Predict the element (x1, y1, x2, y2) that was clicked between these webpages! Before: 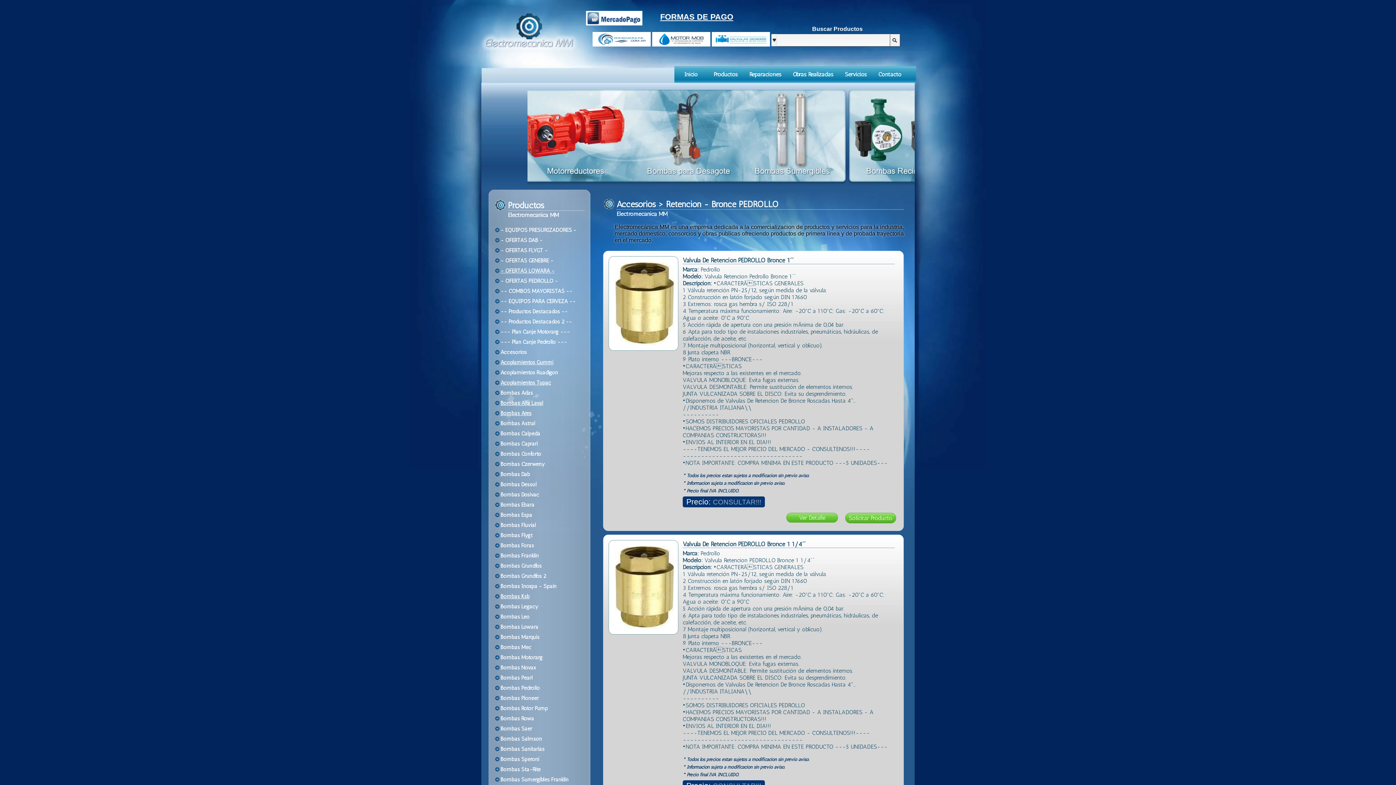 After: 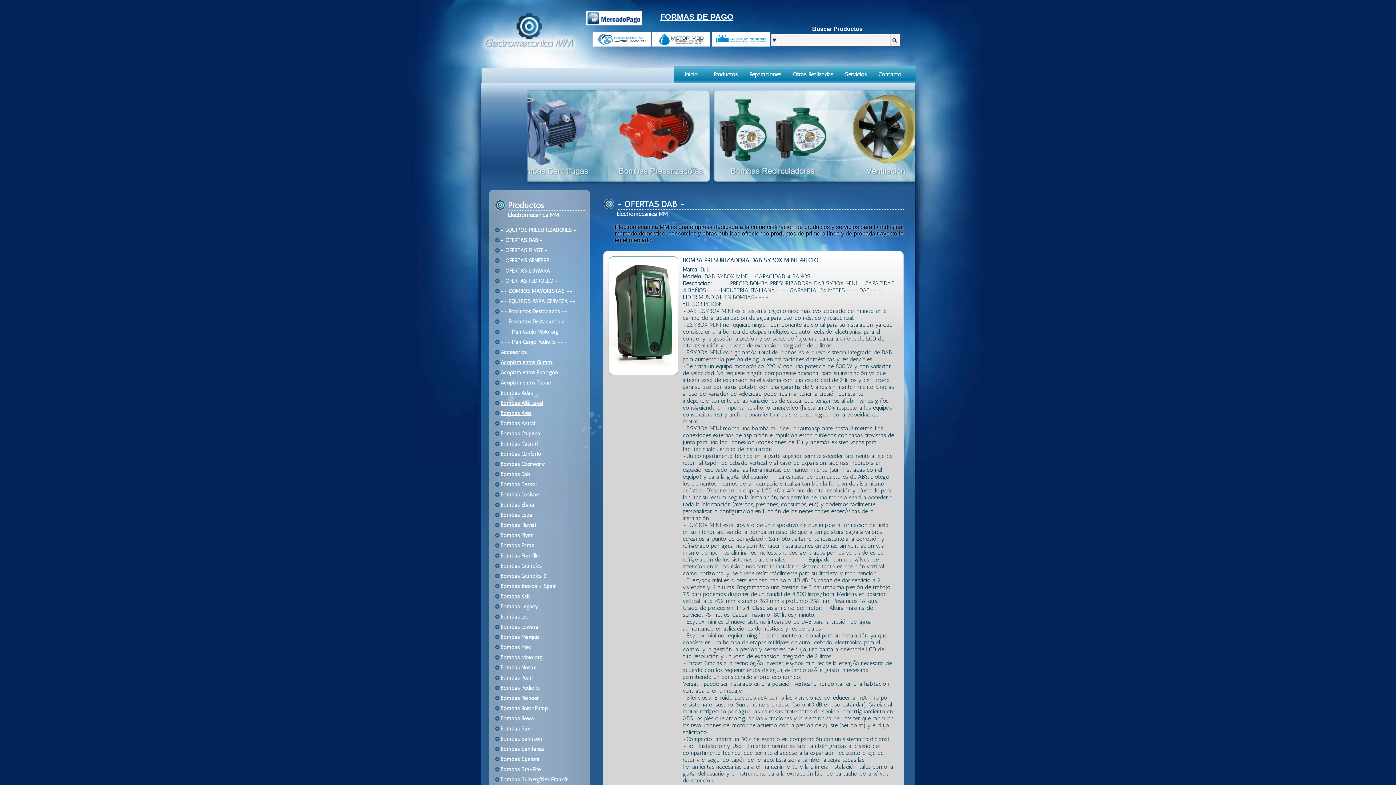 Action: bbox: (500, 237, 542, 243) label: - OFERTAS DAB -